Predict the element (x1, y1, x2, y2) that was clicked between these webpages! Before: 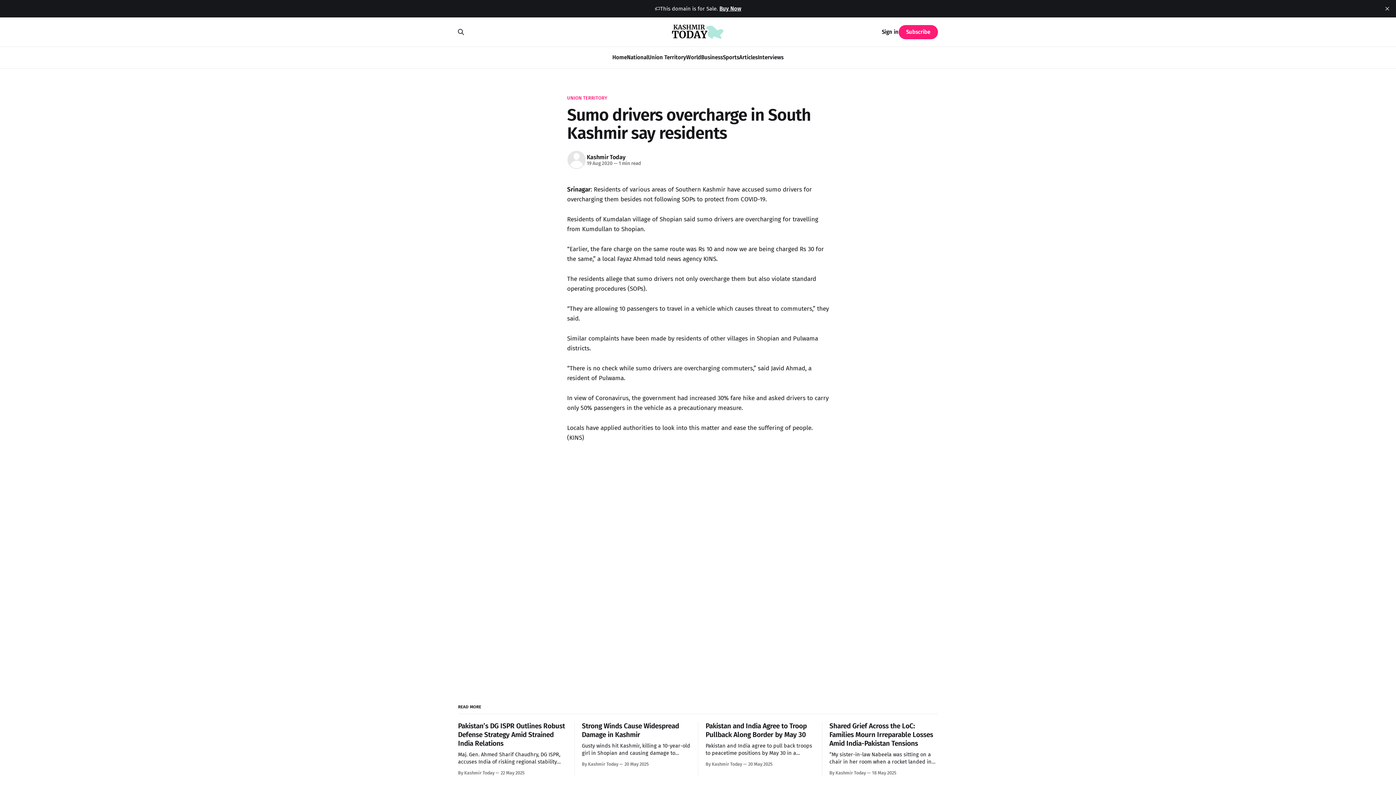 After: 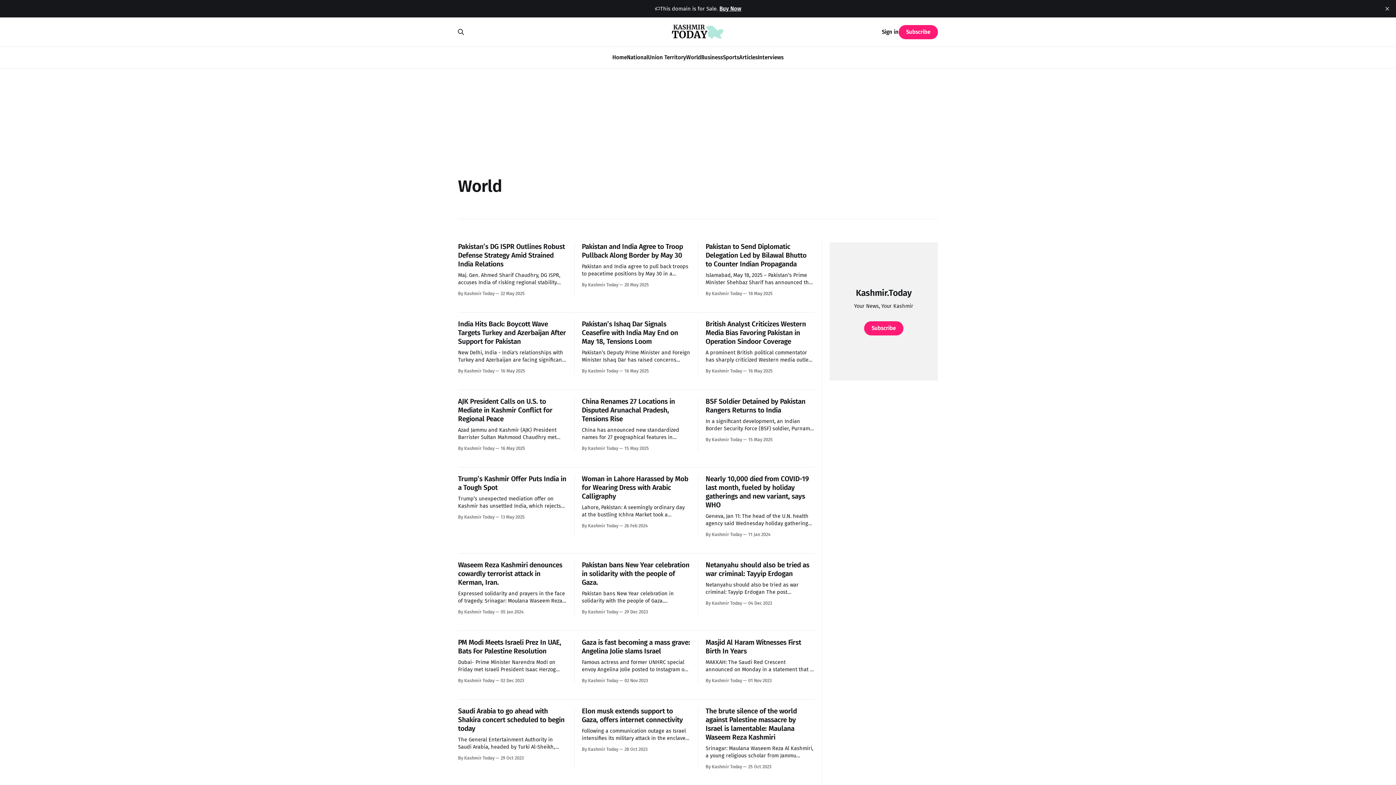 Action: label: World bbox: (686, 54, 701, 60)